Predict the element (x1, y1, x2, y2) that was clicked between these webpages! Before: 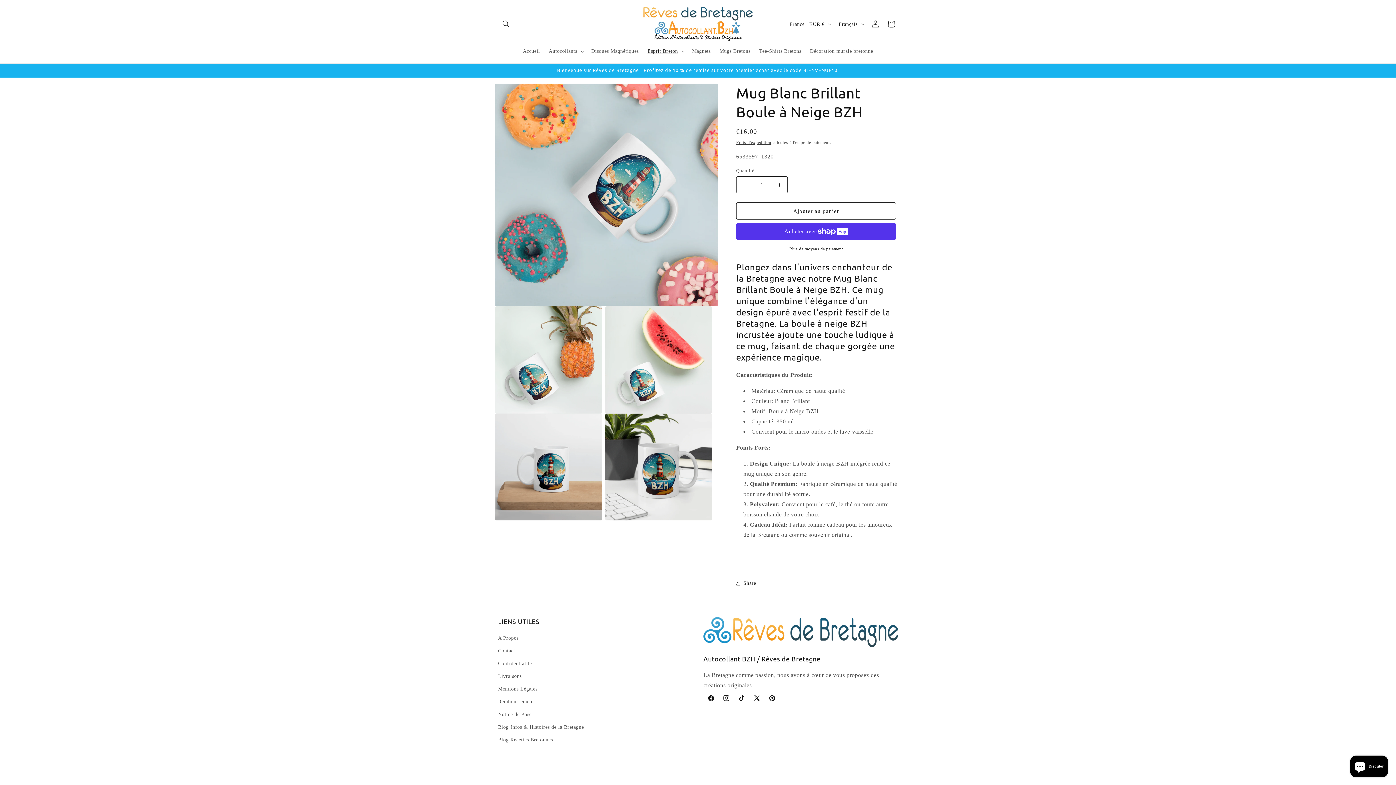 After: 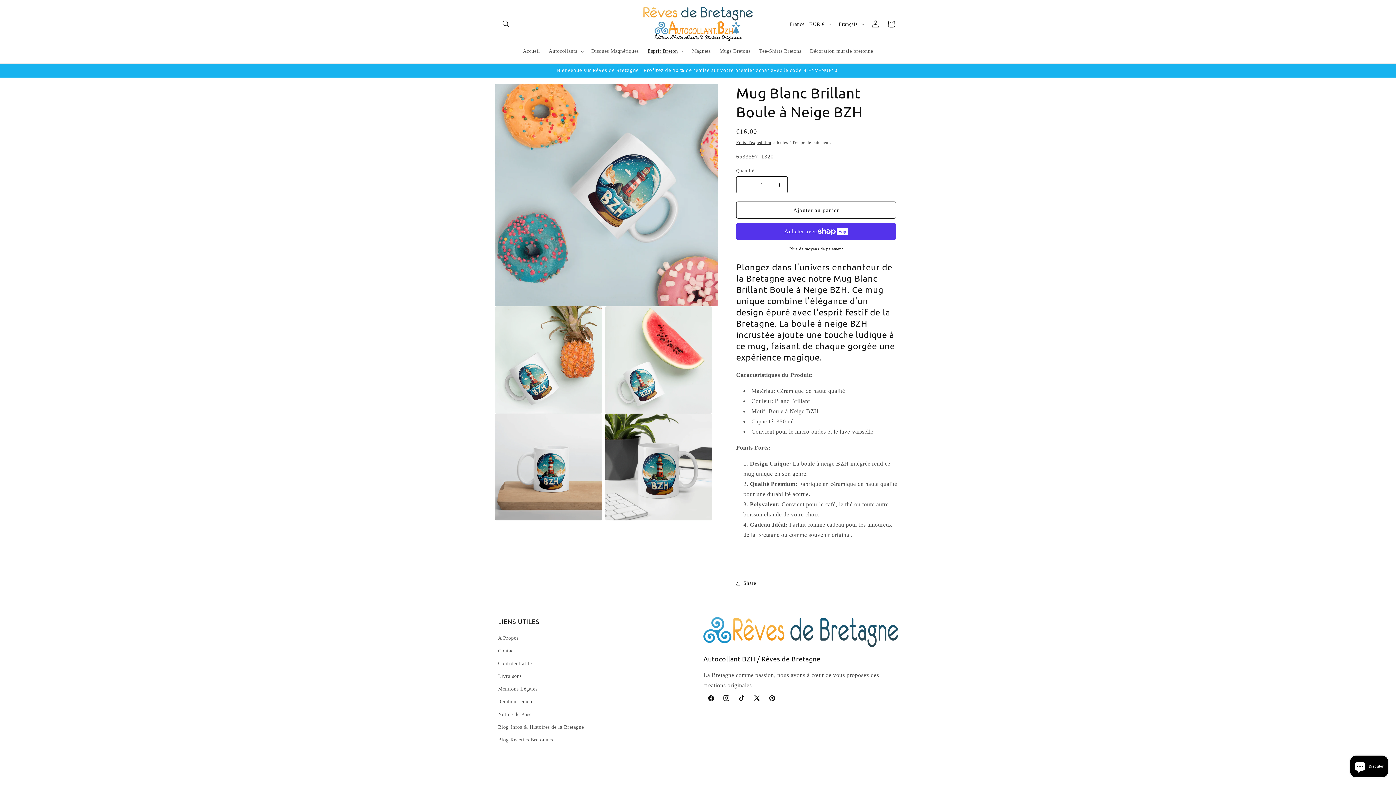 Action: bbox: (736, 202, 896, 219) label: Ajouter au panier